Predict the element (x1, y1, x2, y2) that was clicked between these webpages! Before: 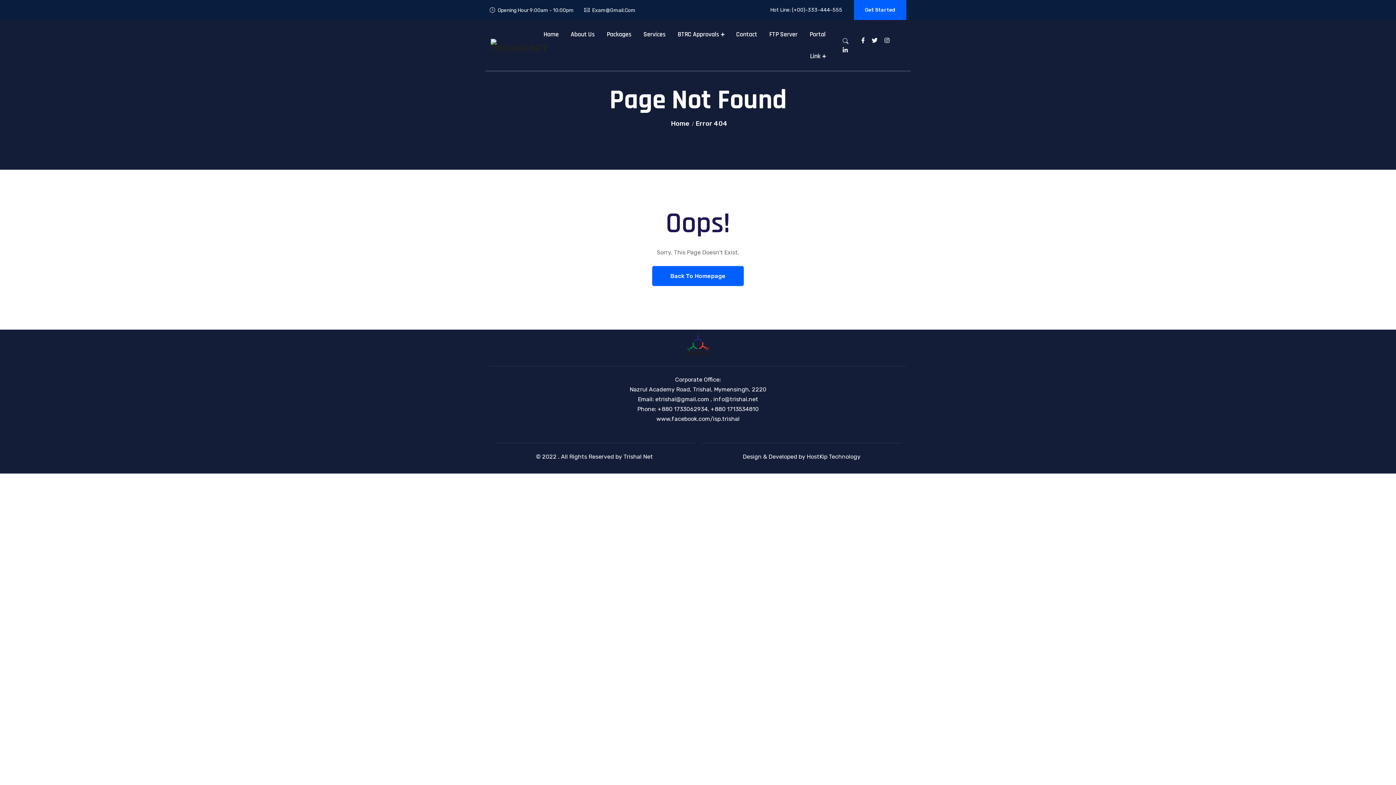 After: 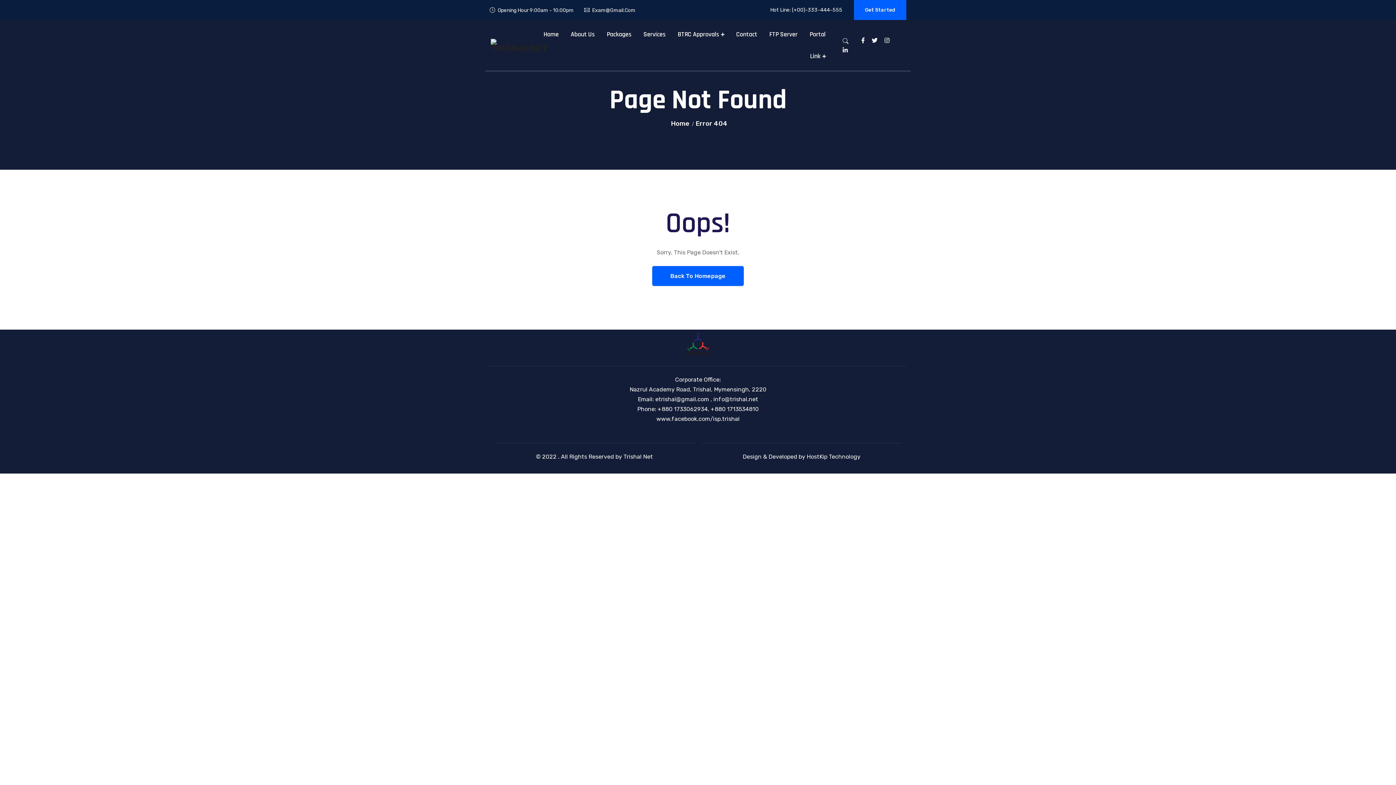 Action: bbox: (884, 37, 889, 44)